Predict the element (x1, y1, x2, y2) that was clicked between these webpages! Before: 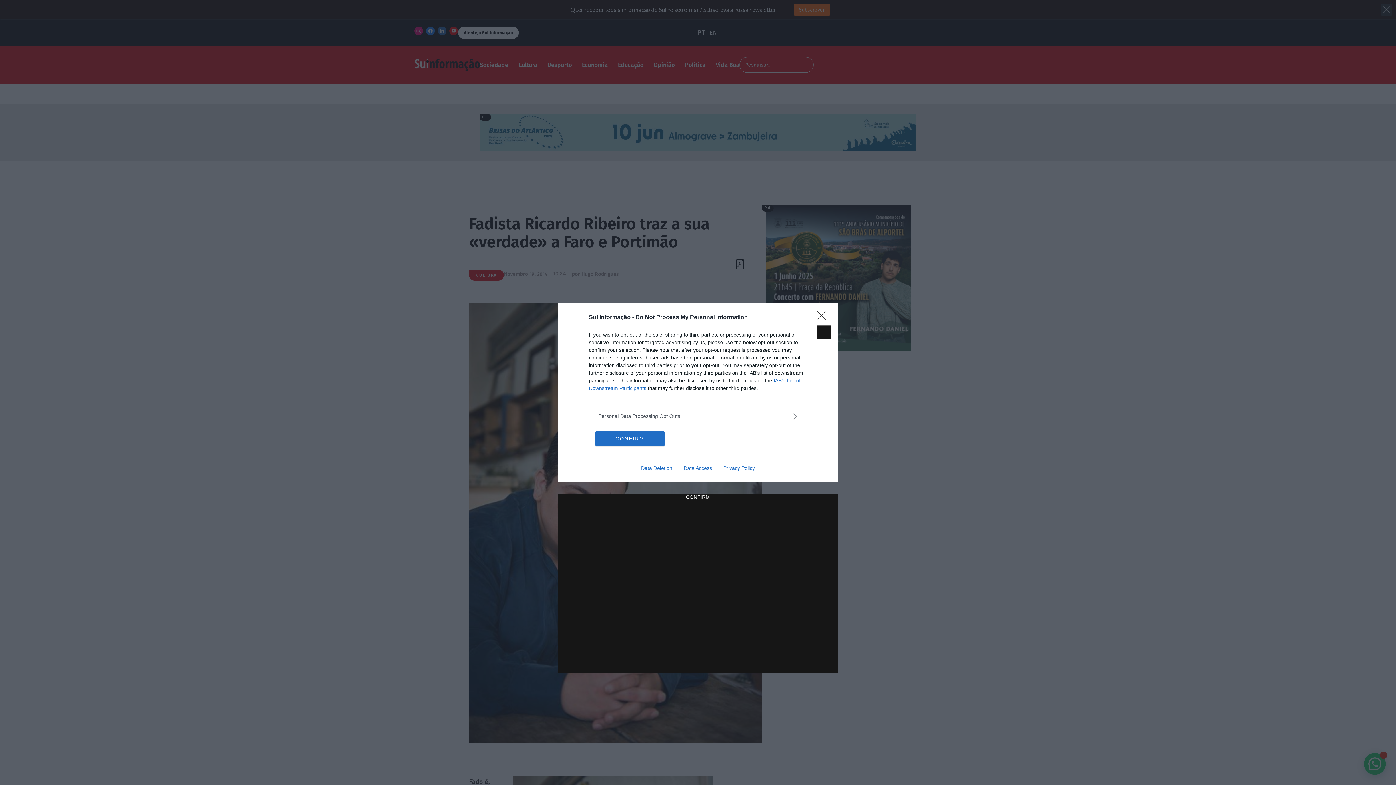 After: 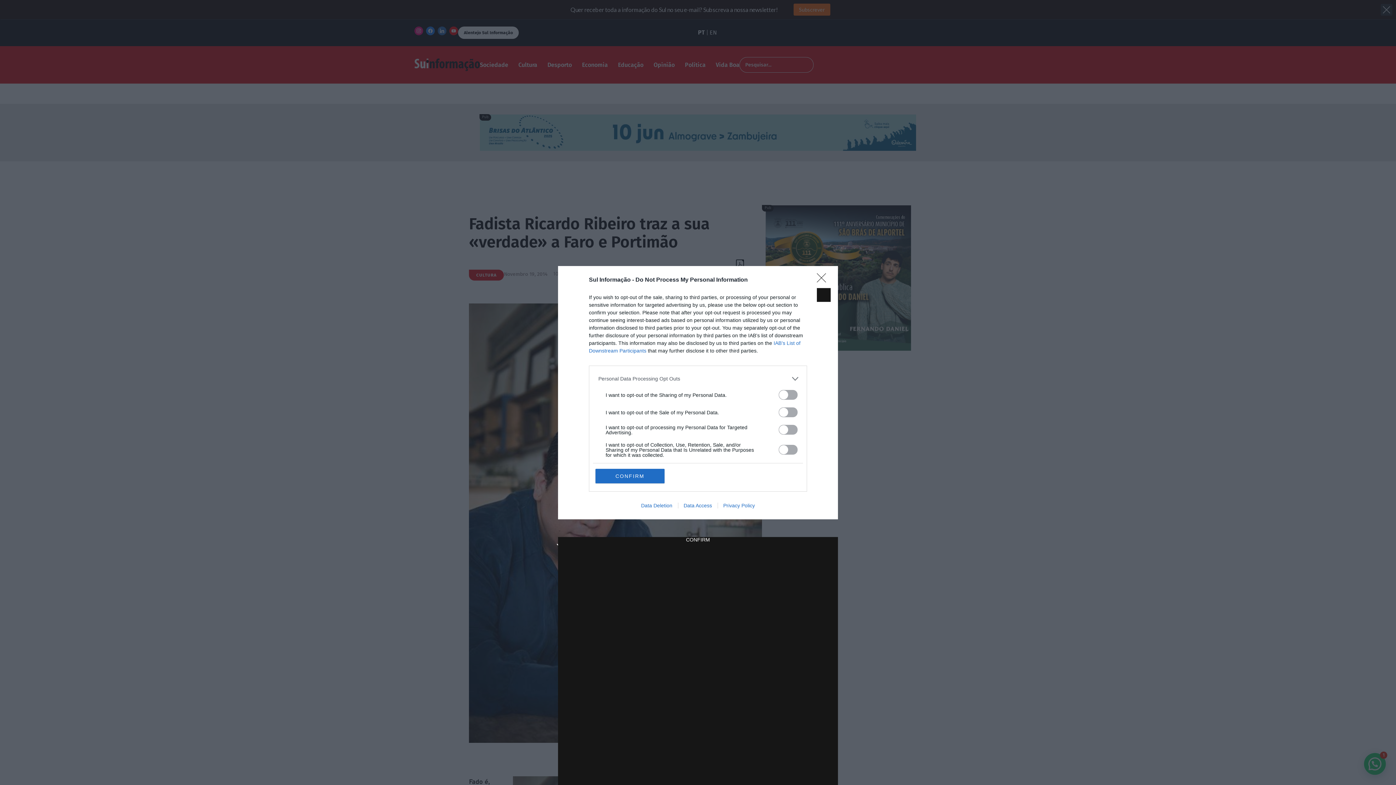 Action: bbox: (598, 412, 797, 420) label: Opt-Outs